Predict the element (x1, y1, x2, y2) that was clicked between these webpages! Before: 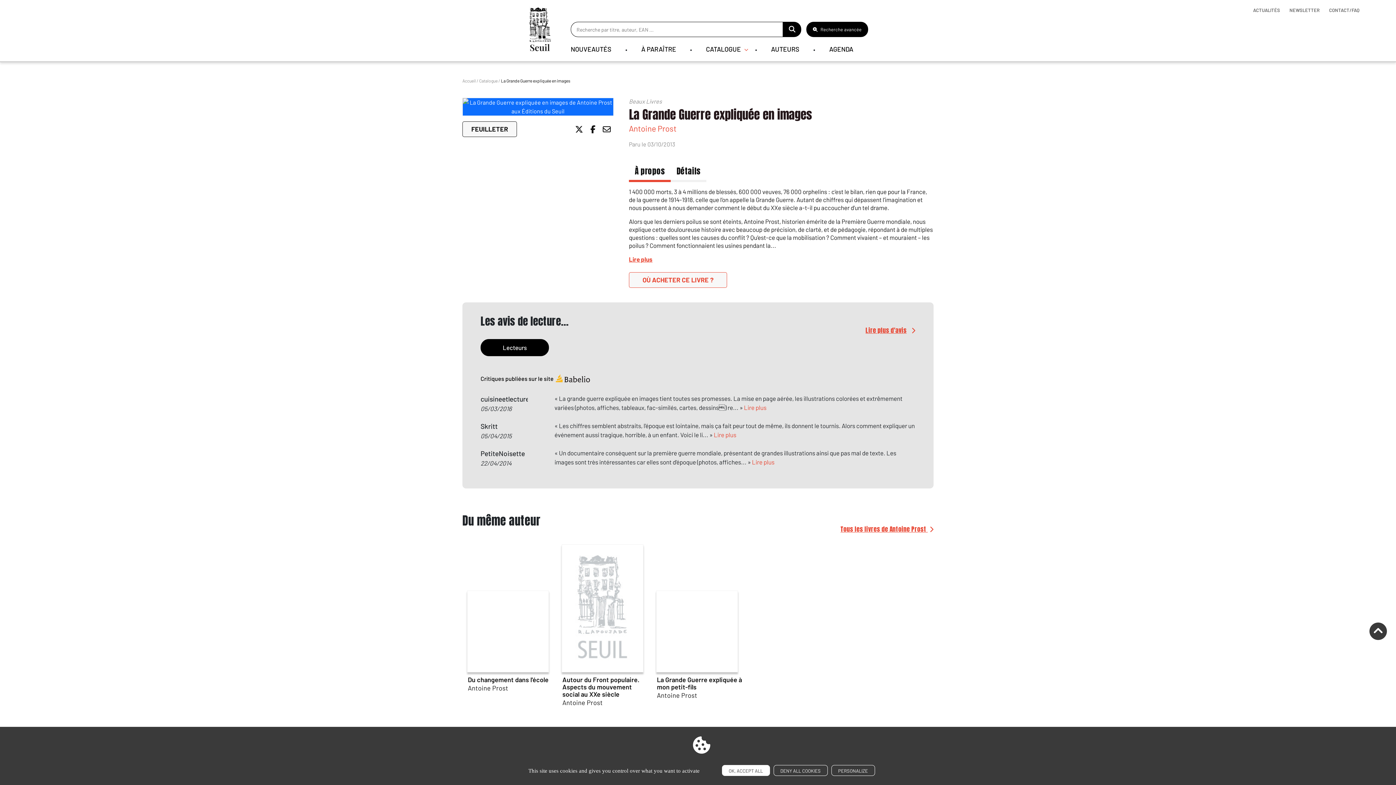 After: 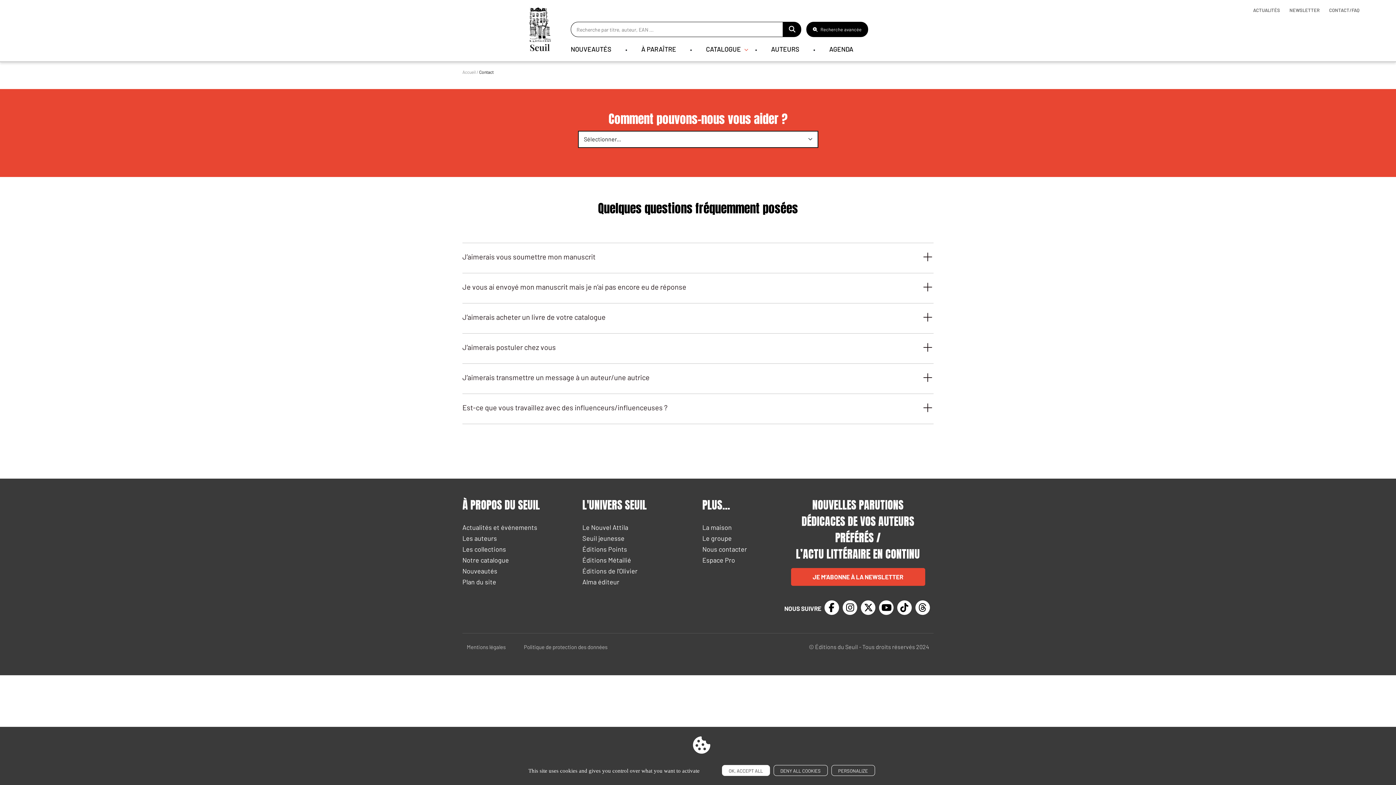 Action: bbox: (1329, 7, 1360, 13) label: CONTACT/FAQ